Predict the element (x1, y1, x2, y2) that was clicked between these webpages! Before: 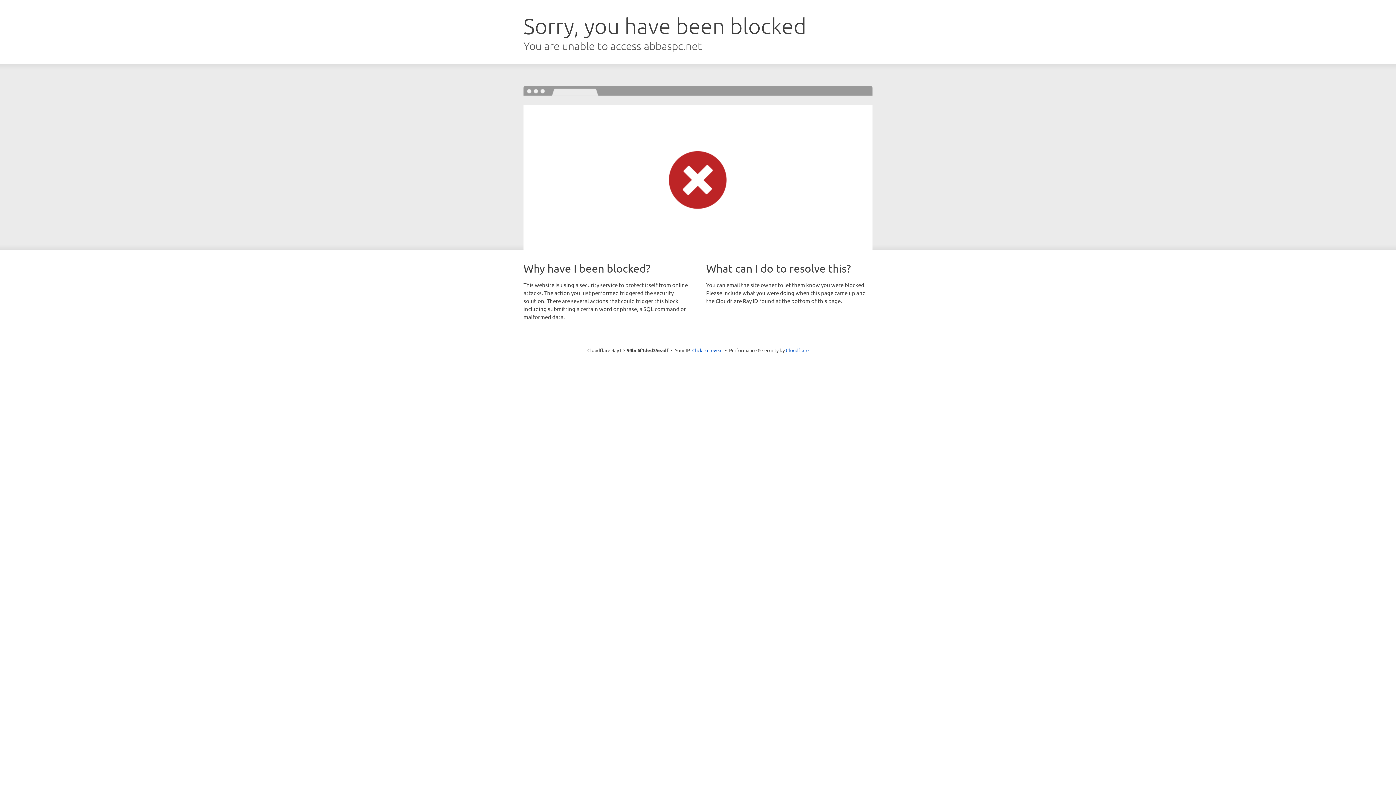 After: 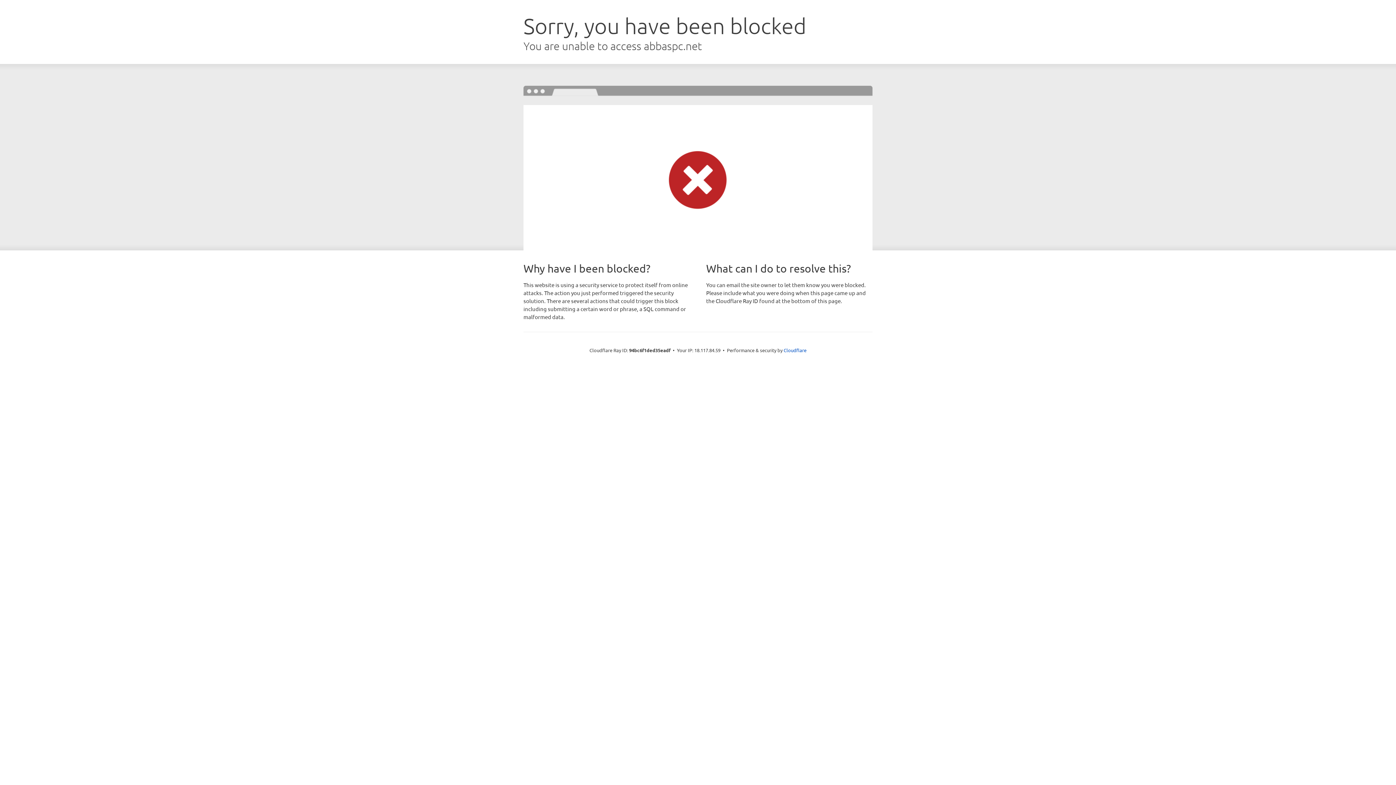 Action: bbox: (692, 346, 722, 353) label: Click to reveal